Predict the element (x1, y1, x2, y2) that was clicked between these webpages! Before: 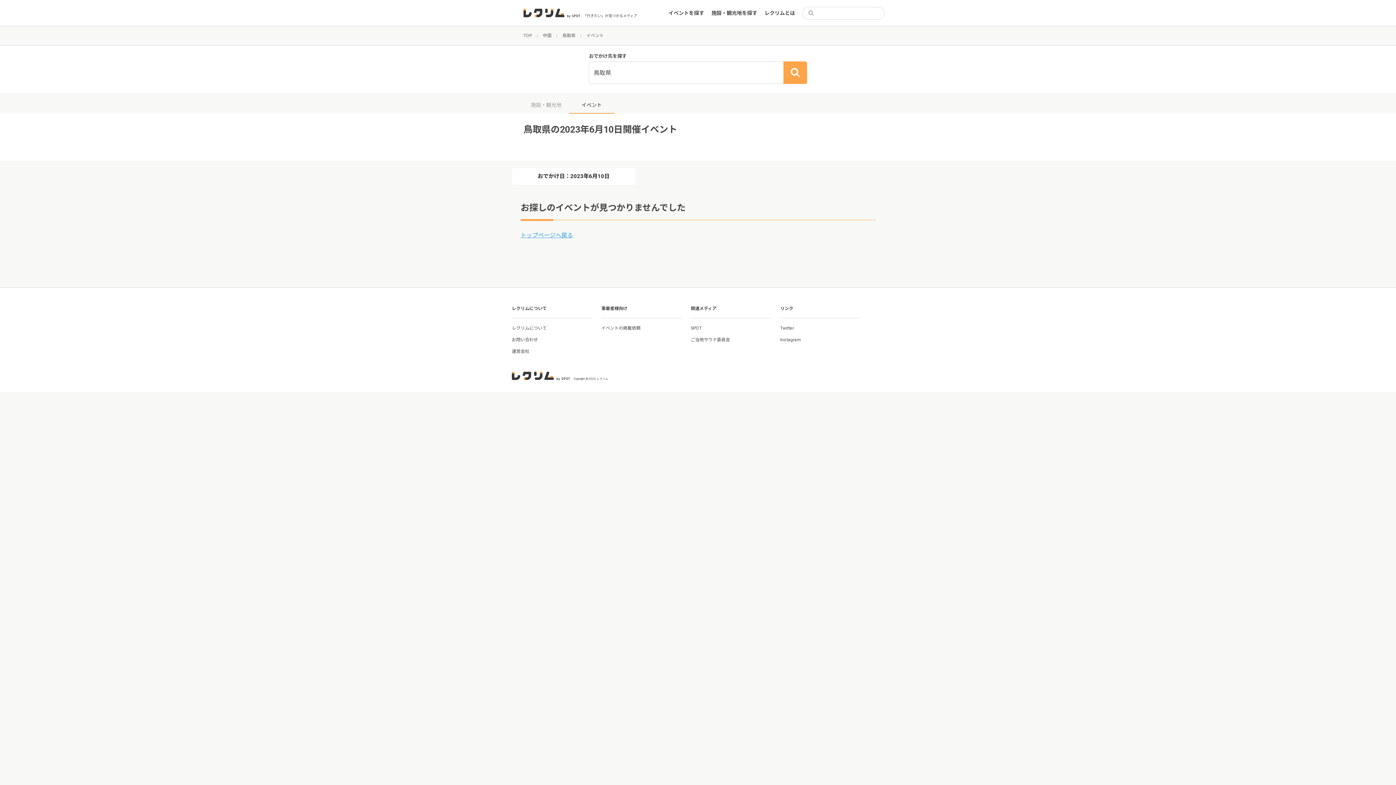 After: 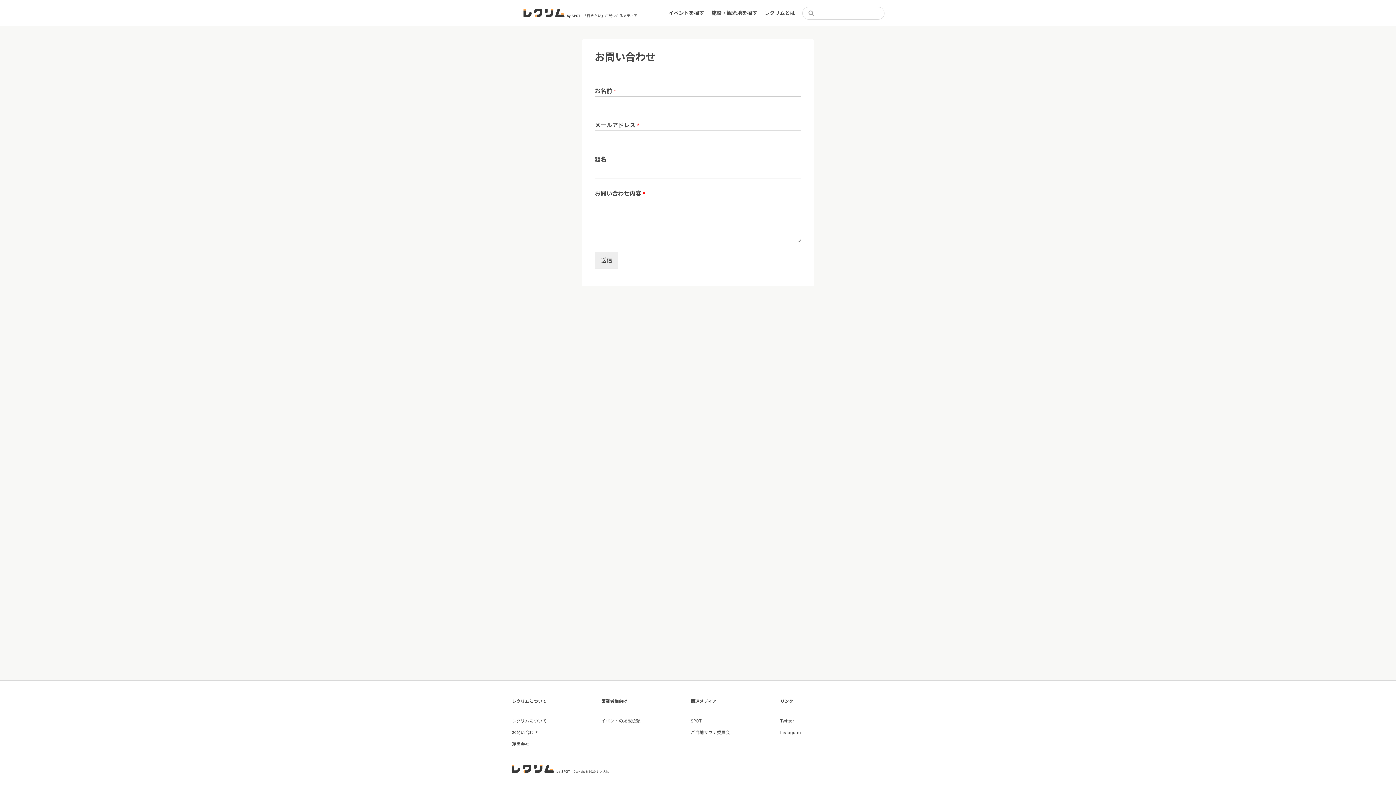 Action: label: お問い合わせ bbox: (512, 337, 538, 342)